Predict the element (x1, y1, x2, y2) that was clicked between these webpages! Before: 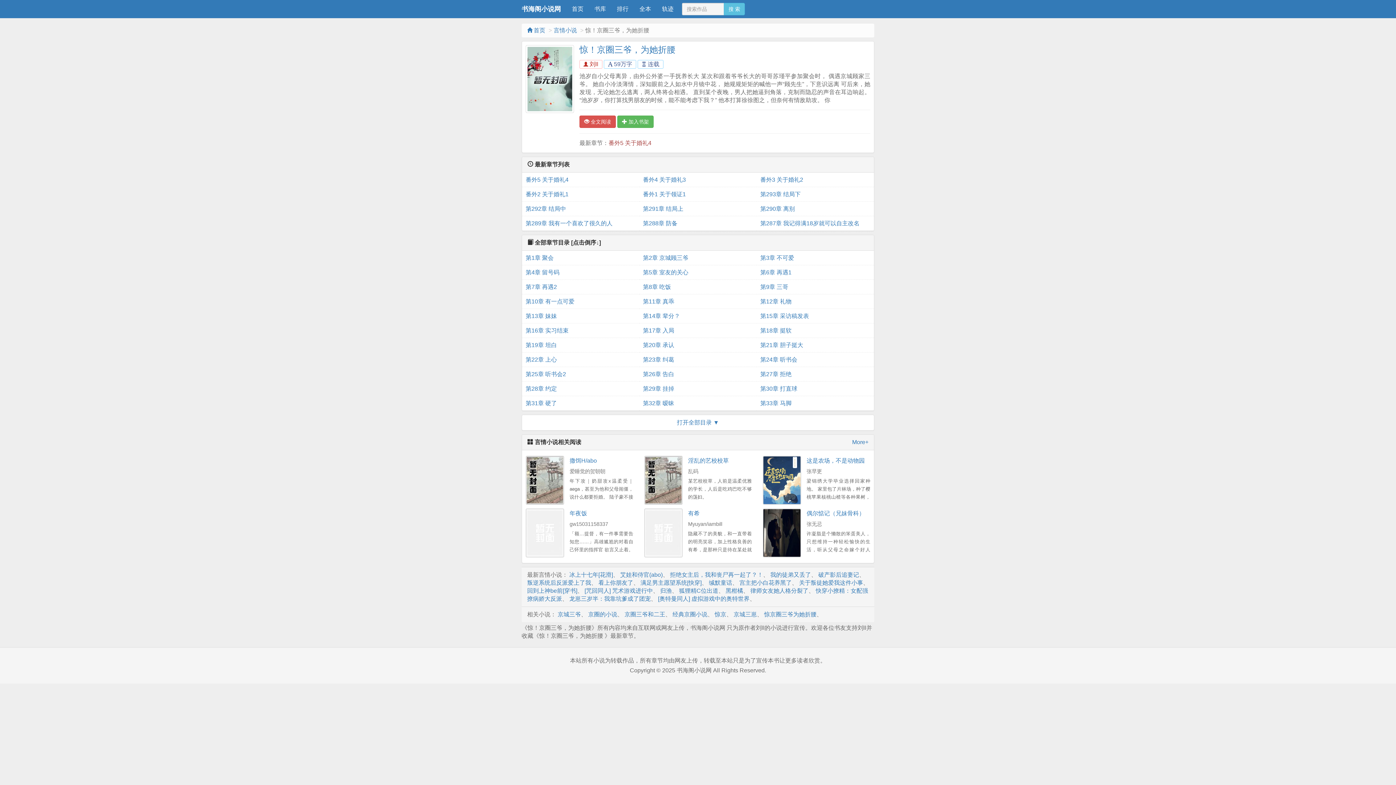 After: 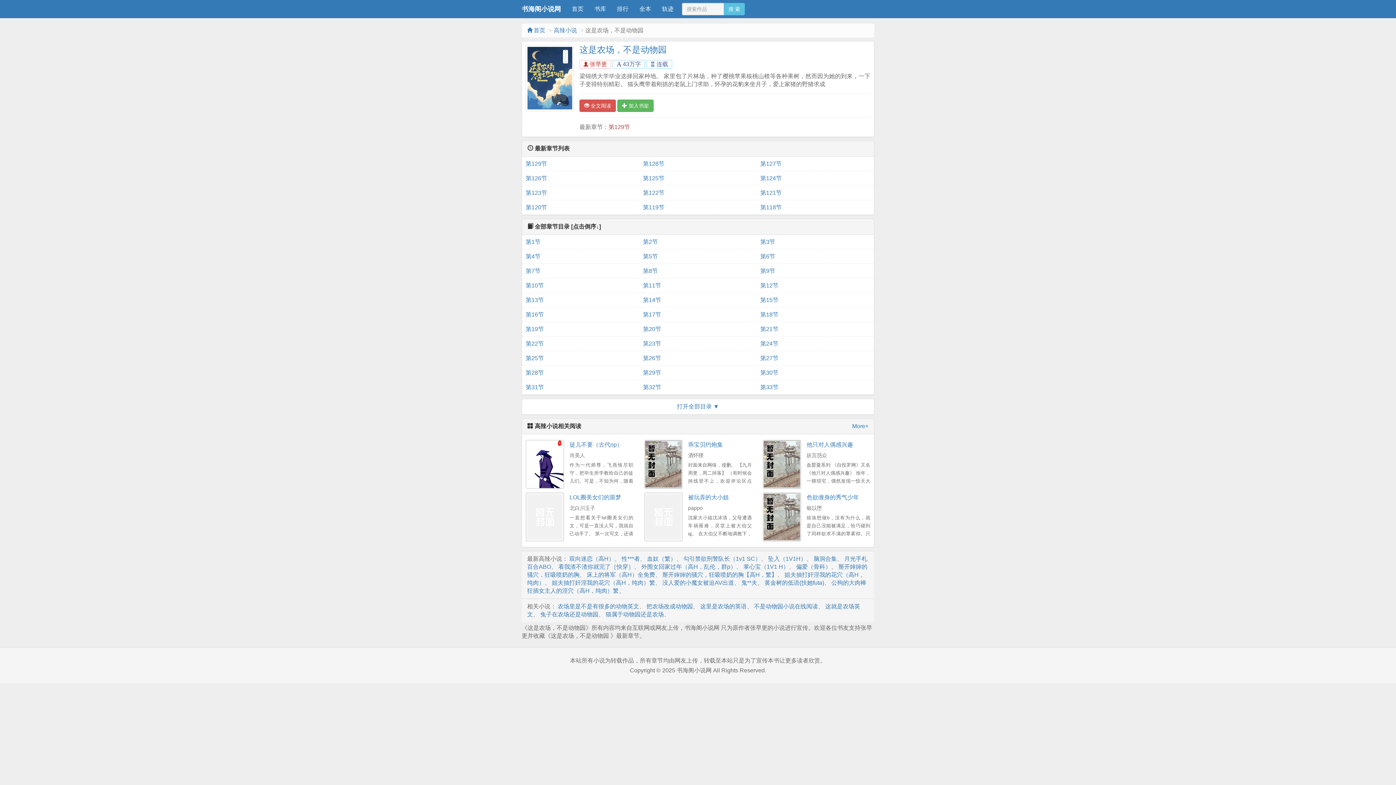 Action: bbox: (806, 457, 865, 464) label: 这是农场，不是动物园